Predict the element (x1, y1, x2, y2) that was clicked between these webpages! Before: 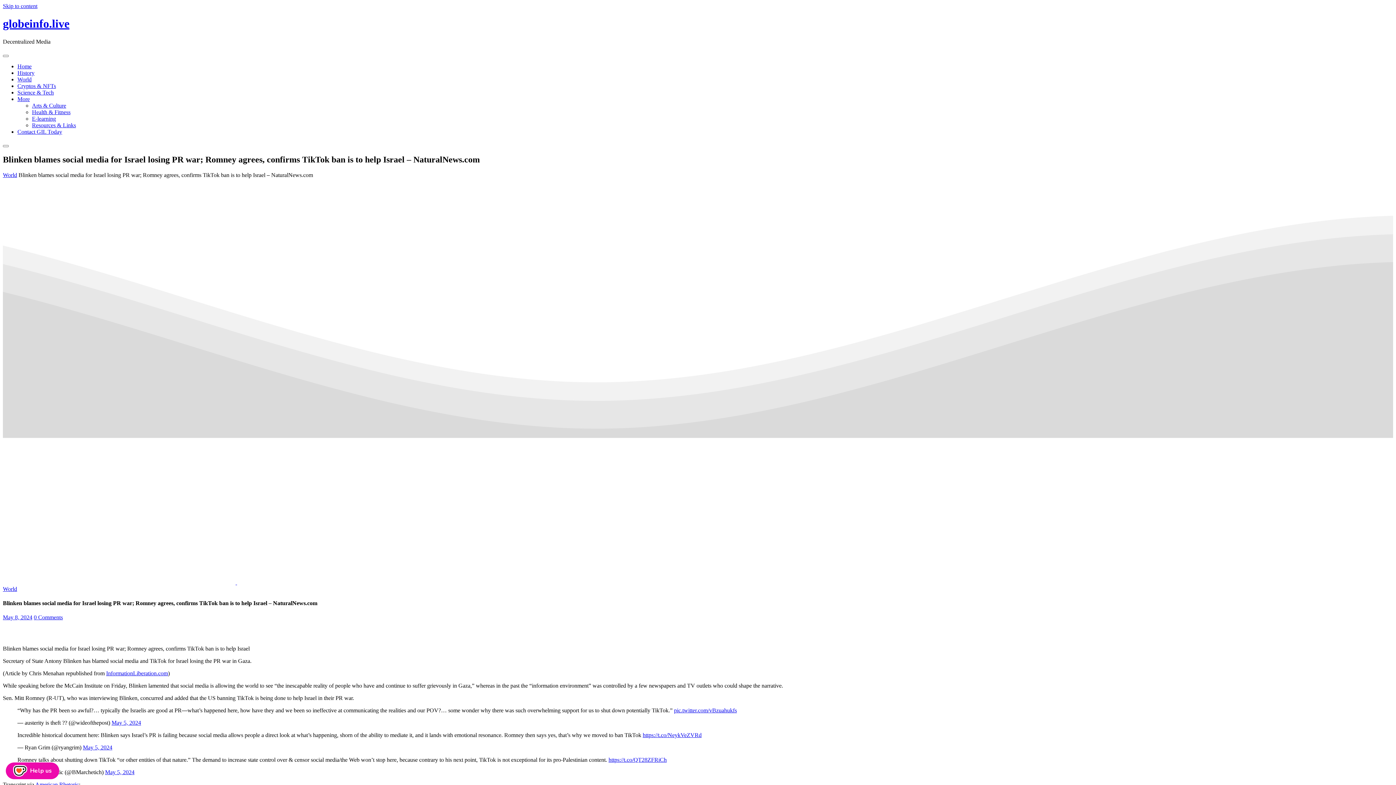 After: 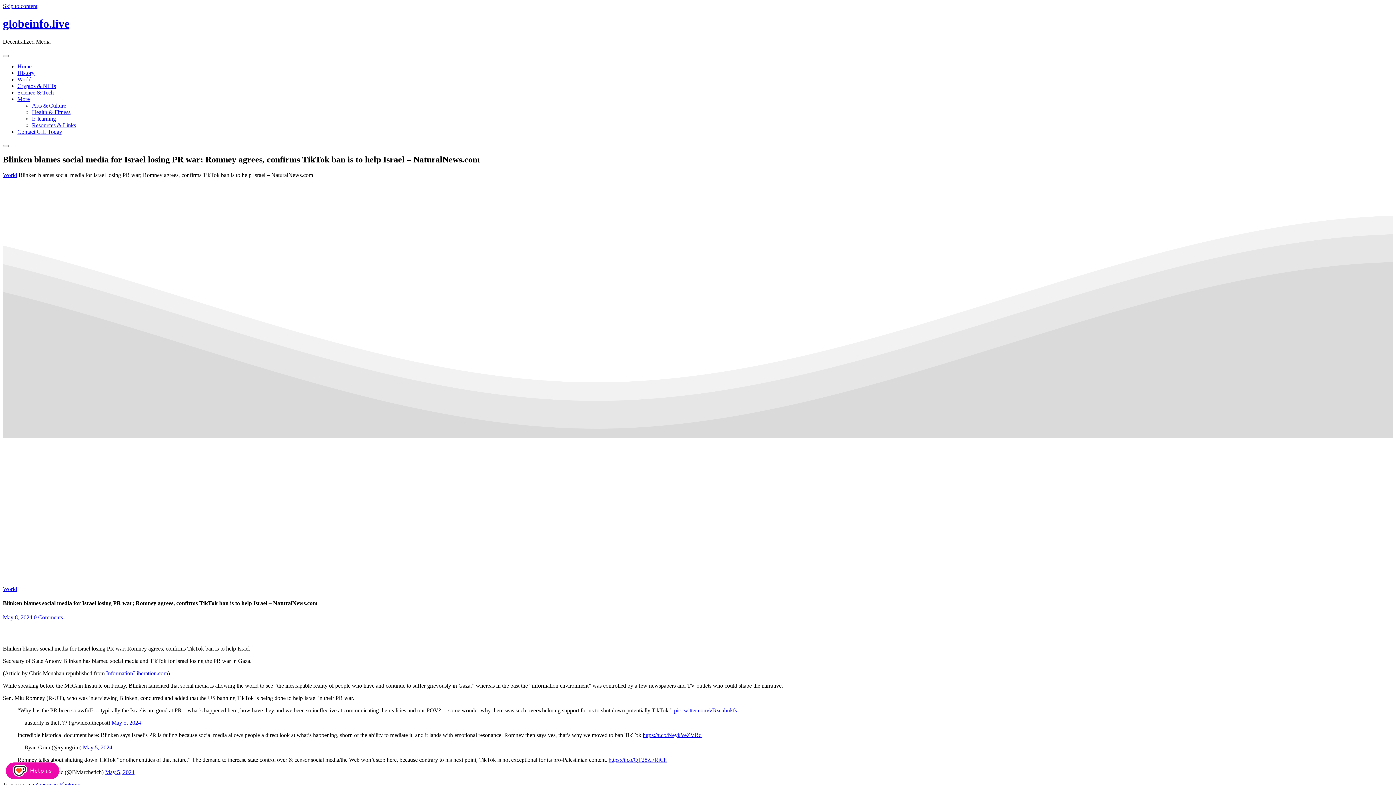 Action: bbox: (17, 89, 53, 95) label: Science & Tech